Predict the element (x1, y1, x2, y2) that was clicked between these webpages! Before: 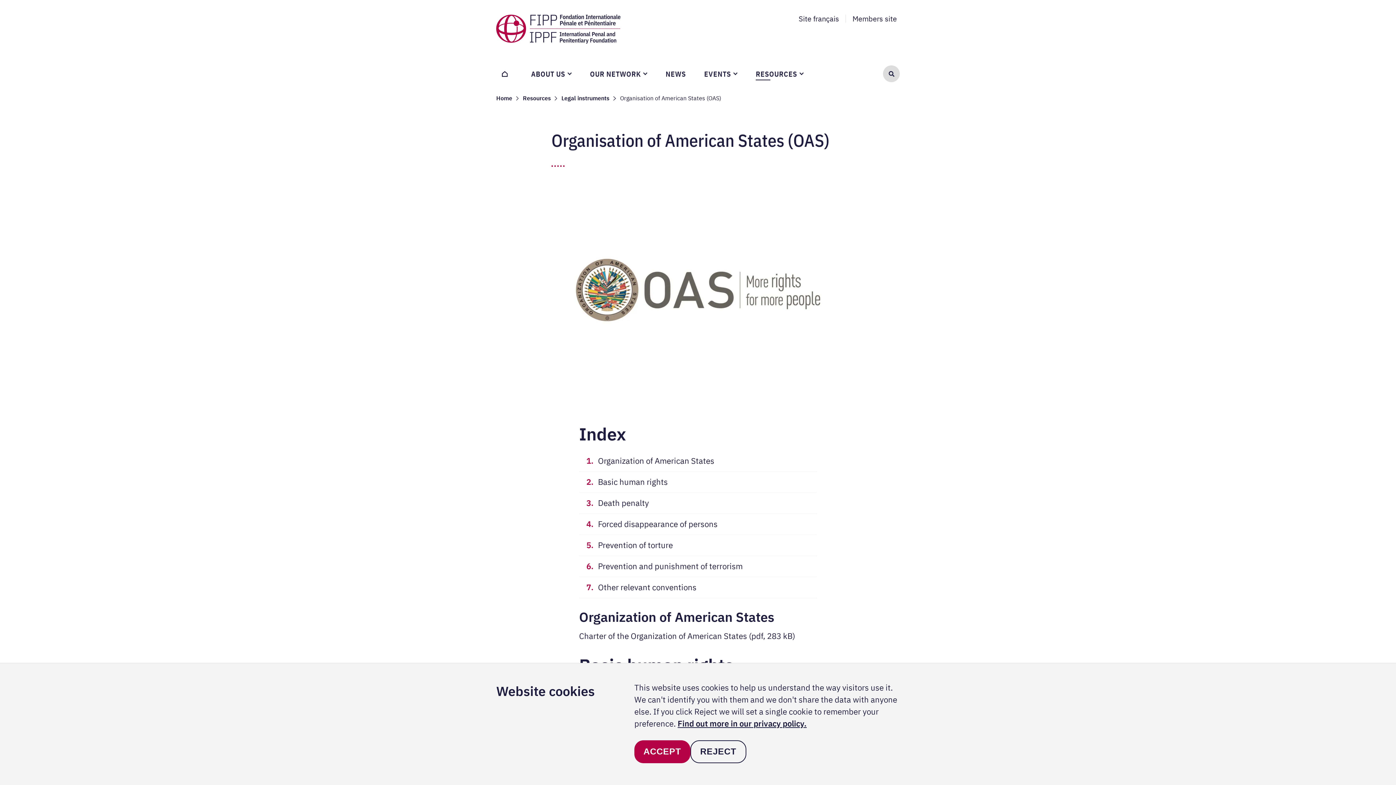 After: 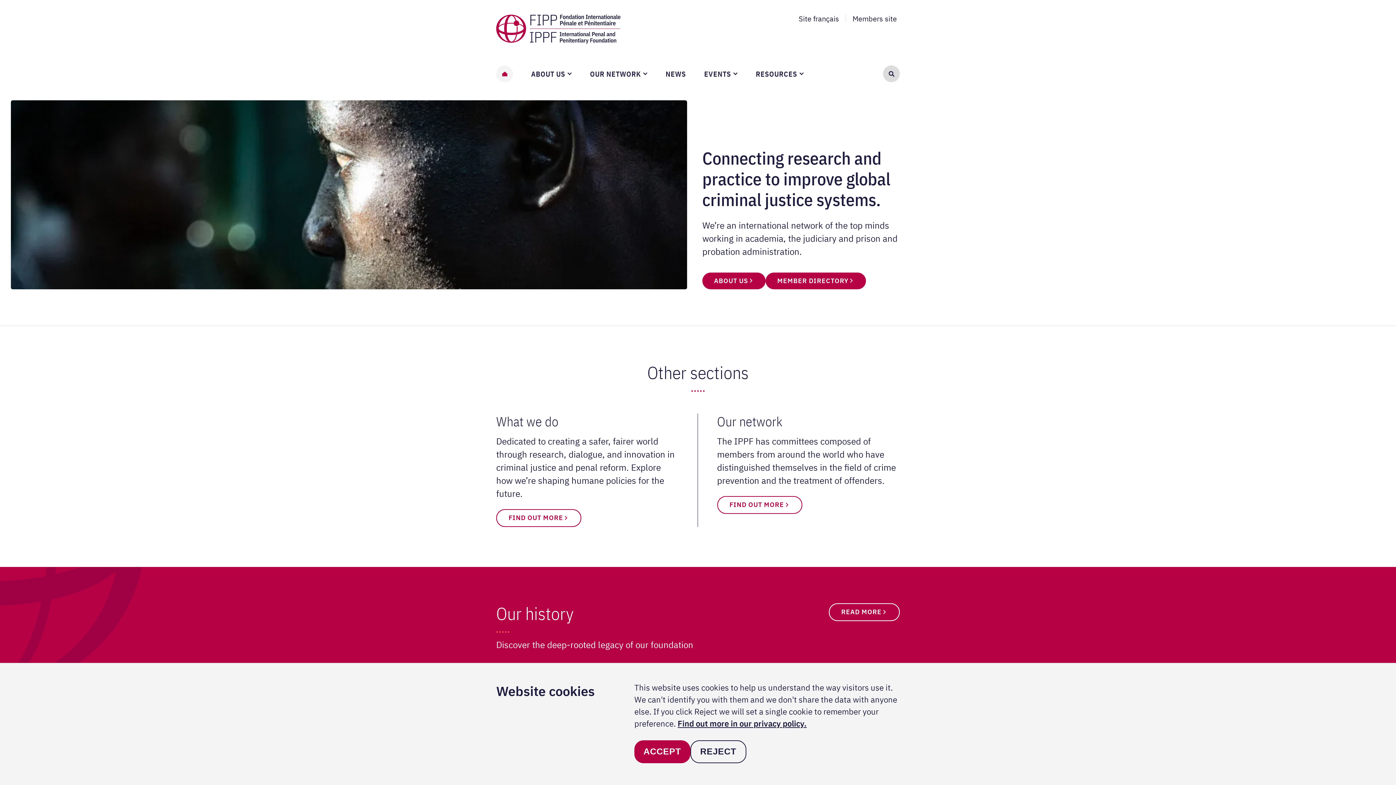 Action: bbox: (496, 94, 512, 101) label: Home